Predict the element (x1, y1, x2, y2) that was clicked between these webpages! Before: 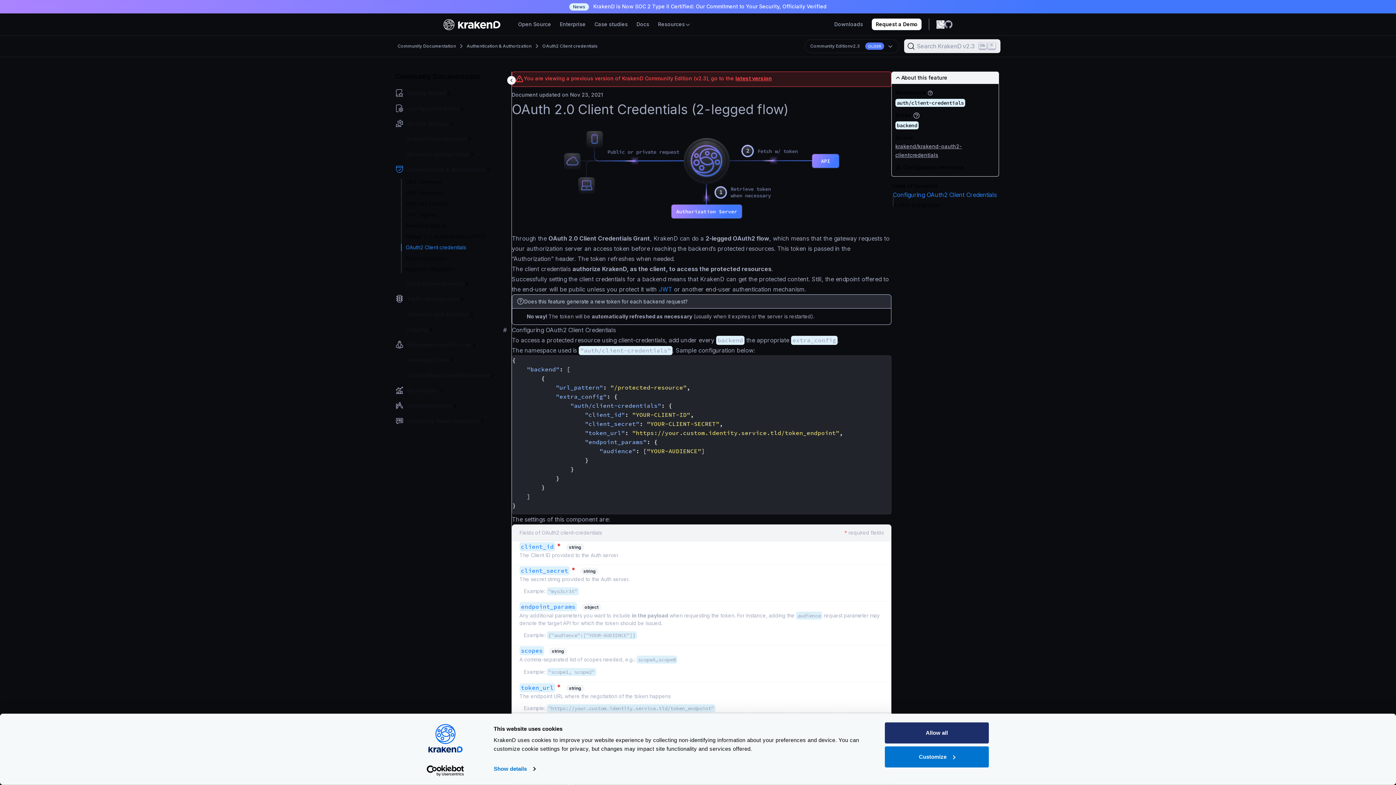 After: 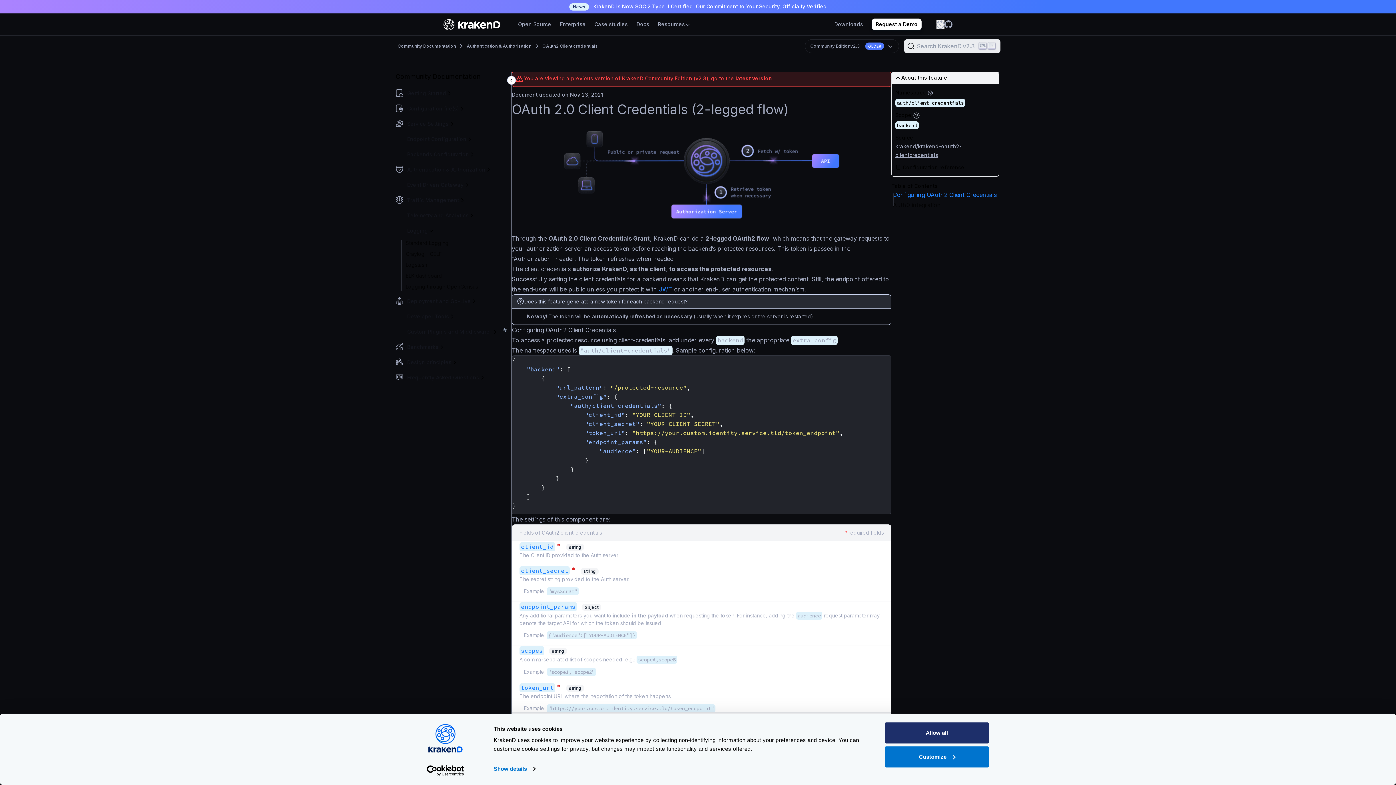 Action: bbox: (395, 325, 508, 334) label: Logging